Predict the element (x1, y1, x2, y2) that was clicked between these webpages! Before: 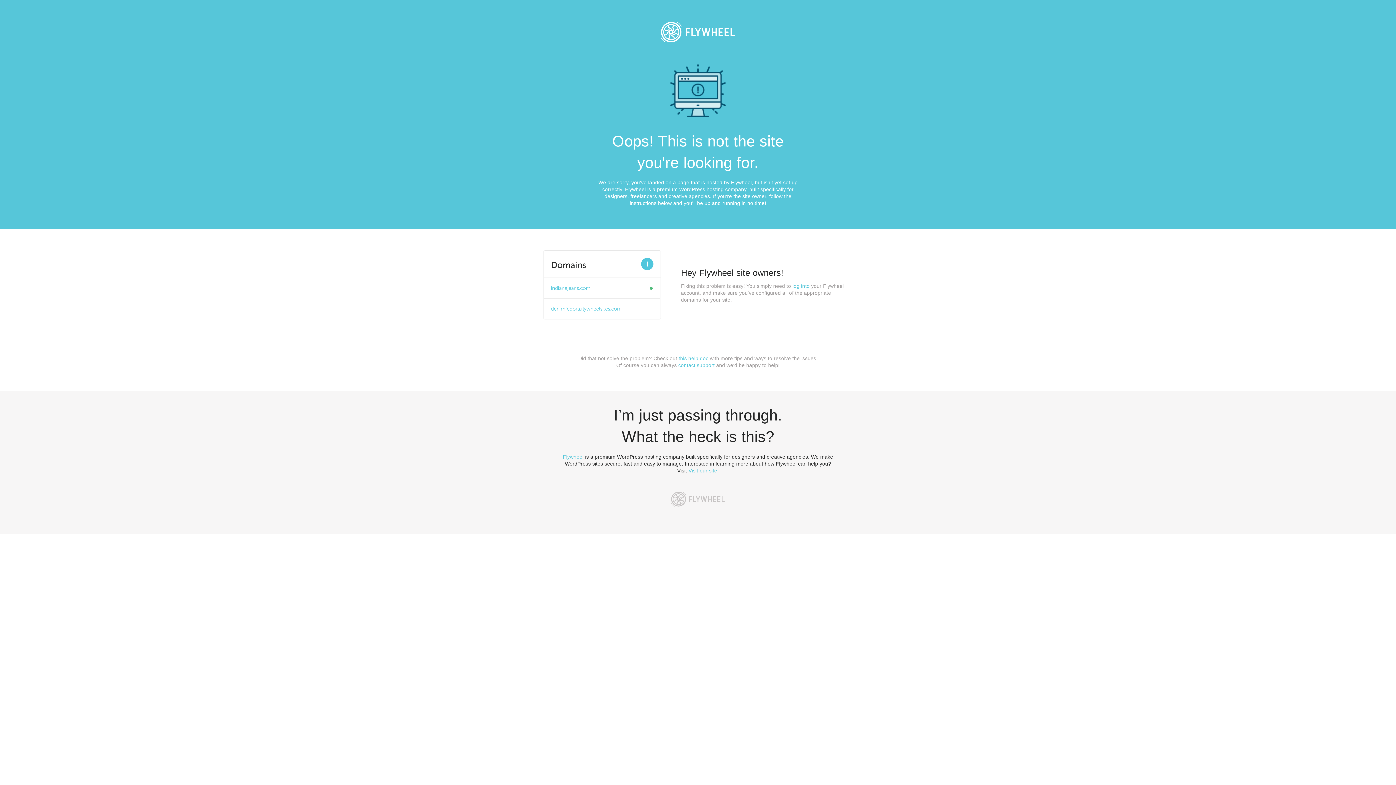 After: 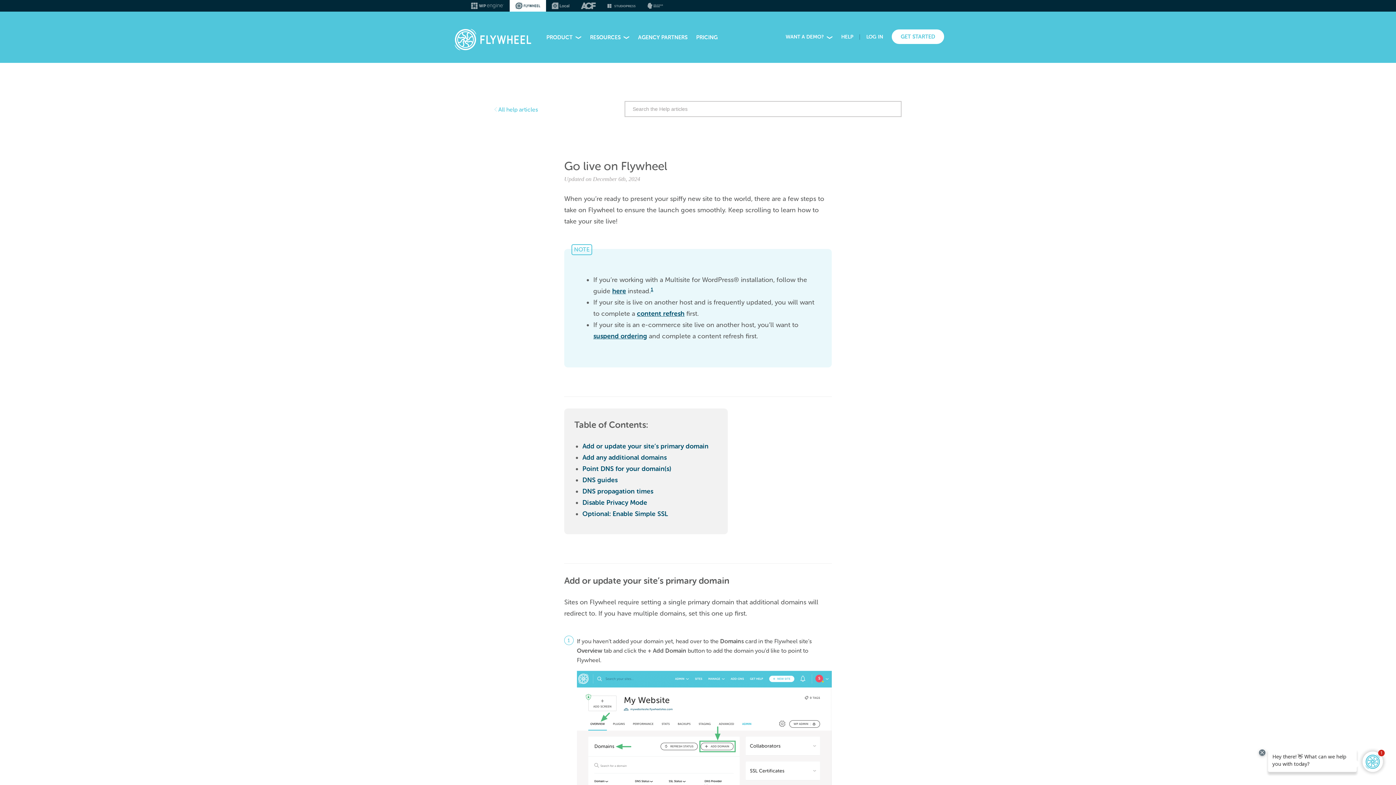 Action: bbox: (678, 355, 708, 361) label: this help doc